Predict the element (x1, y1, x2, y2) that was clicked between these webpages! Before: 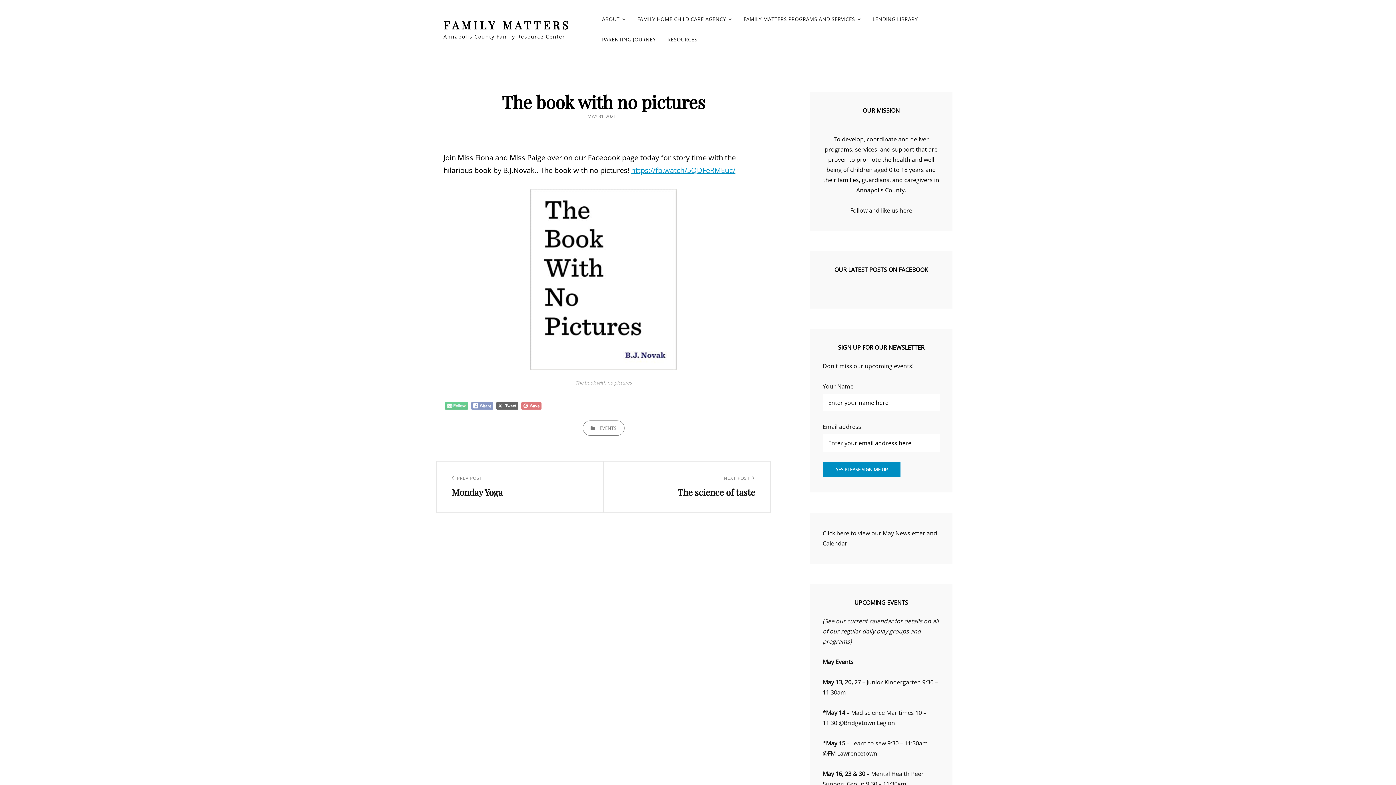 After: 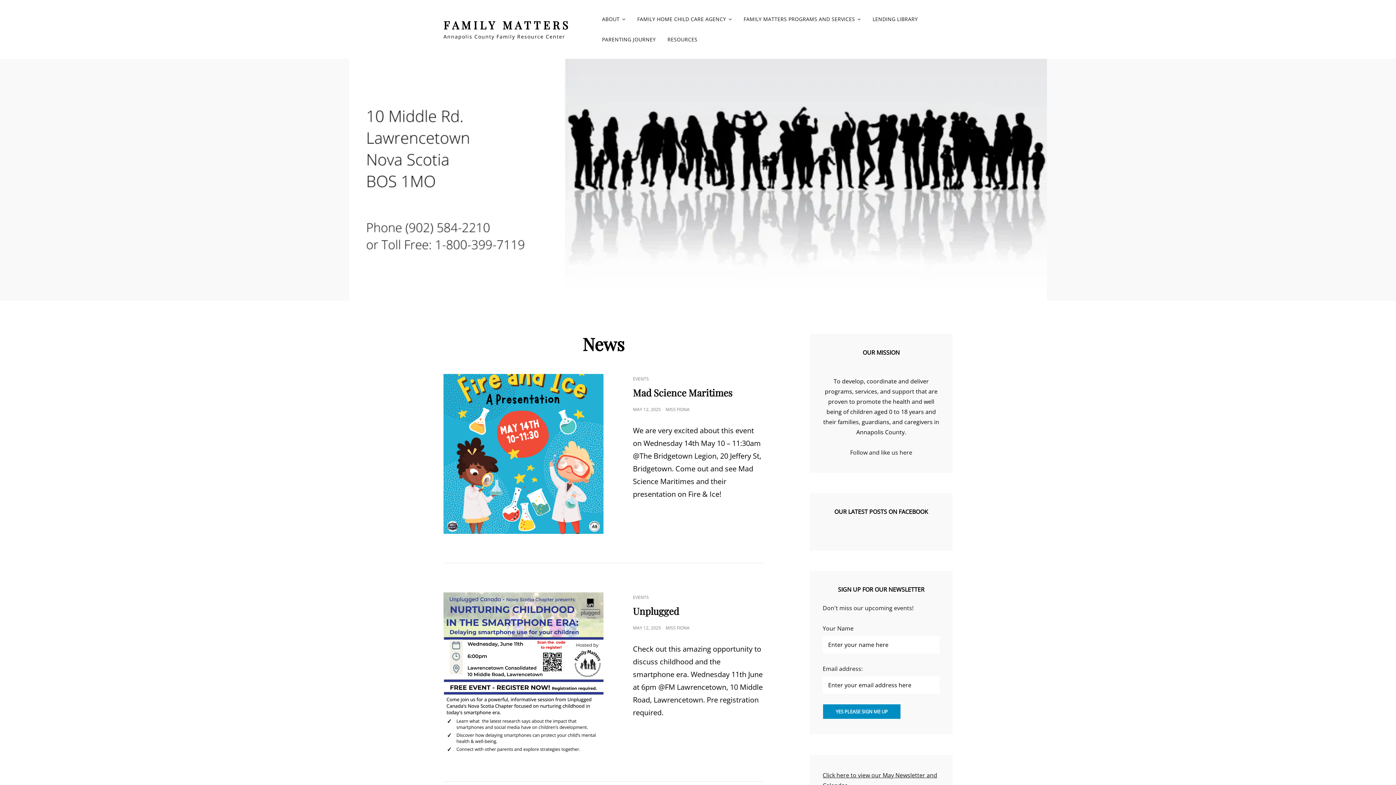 Action: label: FAMILY MATTERS bbox: (443, 17, 570, 32)